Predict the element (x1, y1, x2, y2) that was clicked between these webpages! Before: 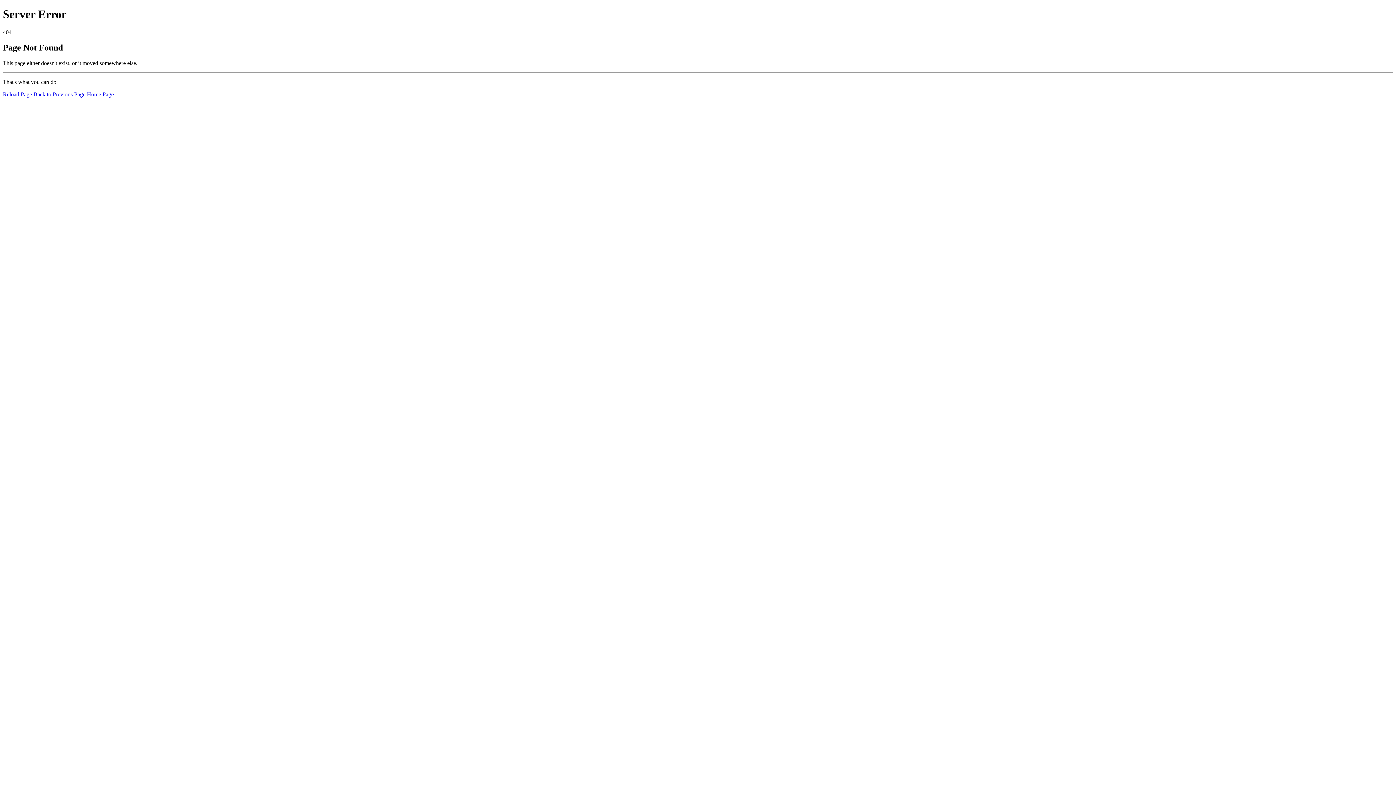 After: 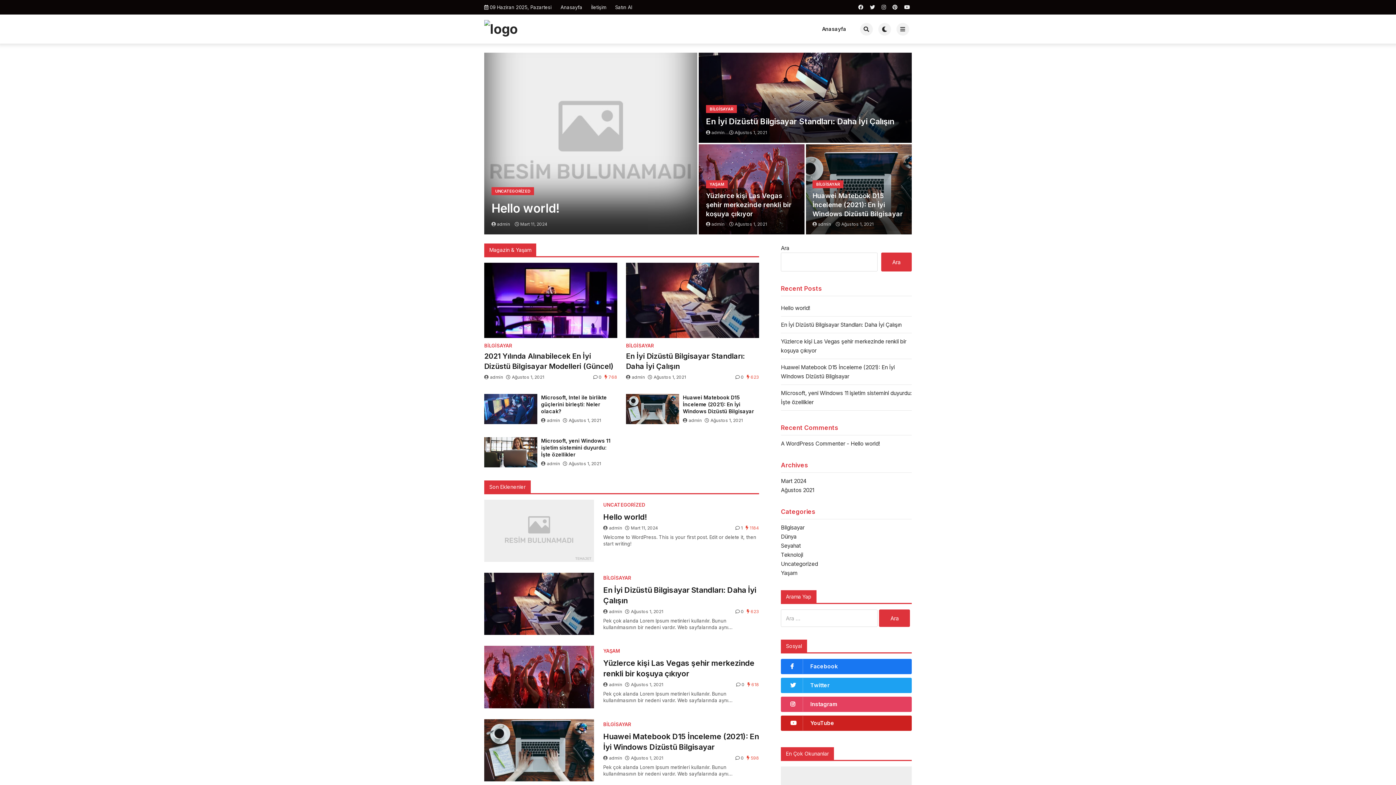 Action: bbox: (86, 91, 113, 97) label: Home Page